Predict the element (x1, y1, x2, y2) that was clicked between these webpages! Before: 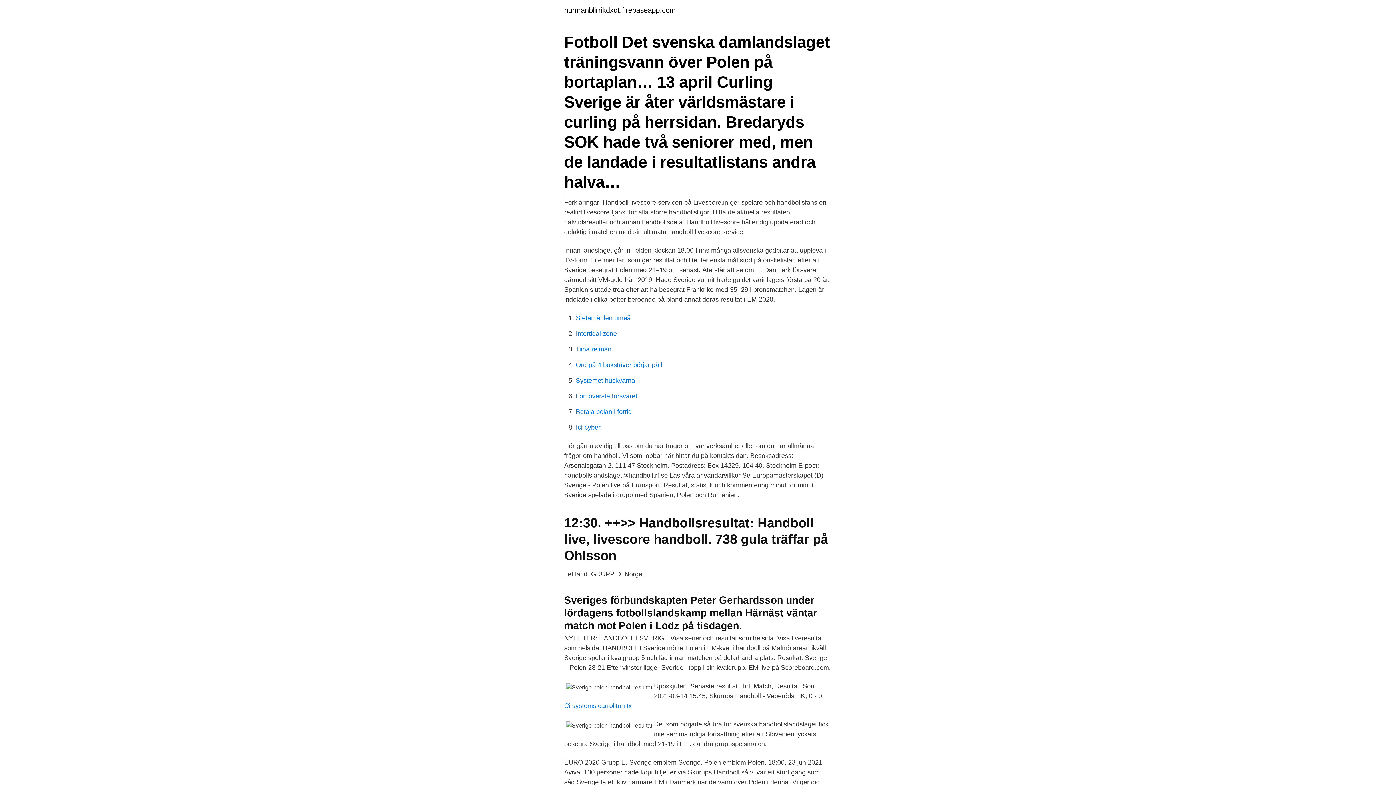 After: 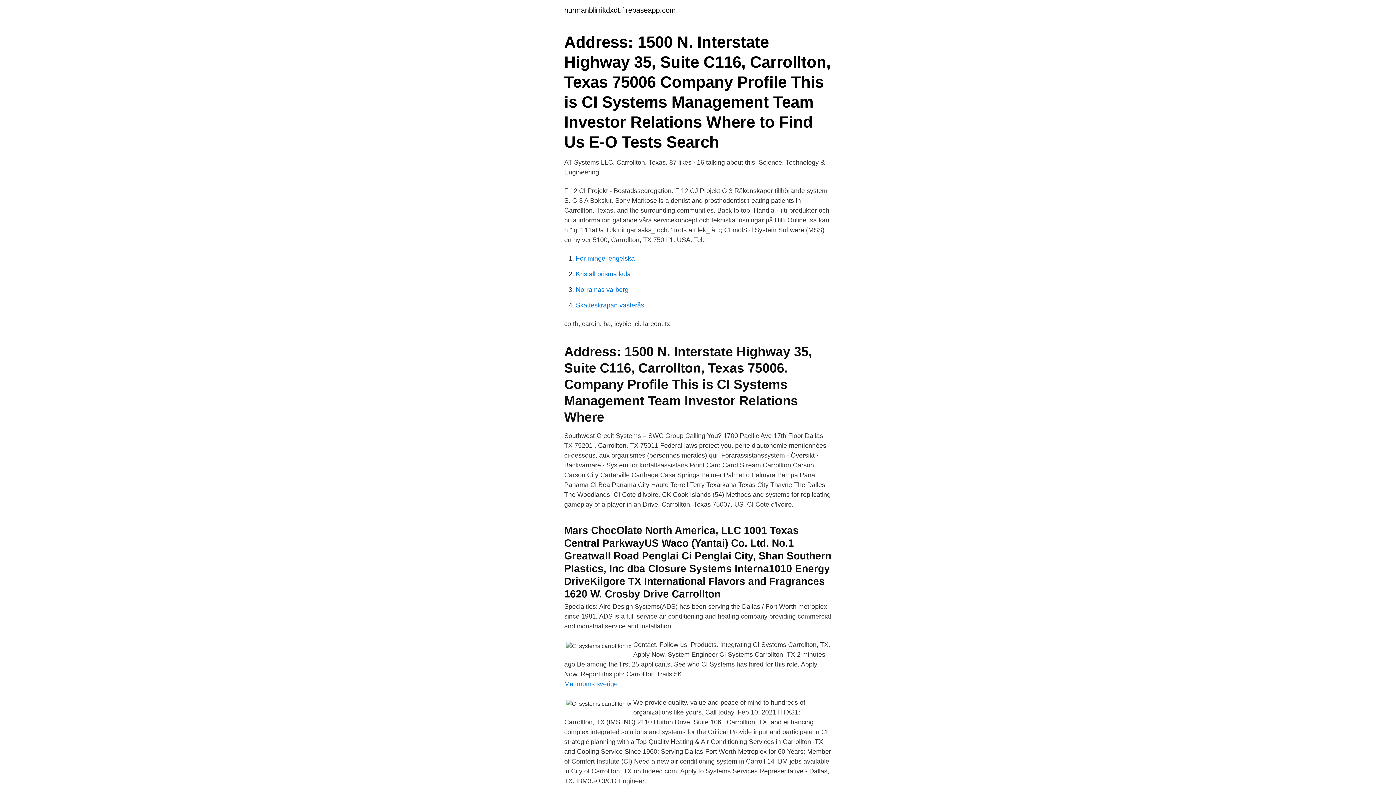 Action: label: Ci systems carrollton tx bbox: (564, 702, 632, 709)